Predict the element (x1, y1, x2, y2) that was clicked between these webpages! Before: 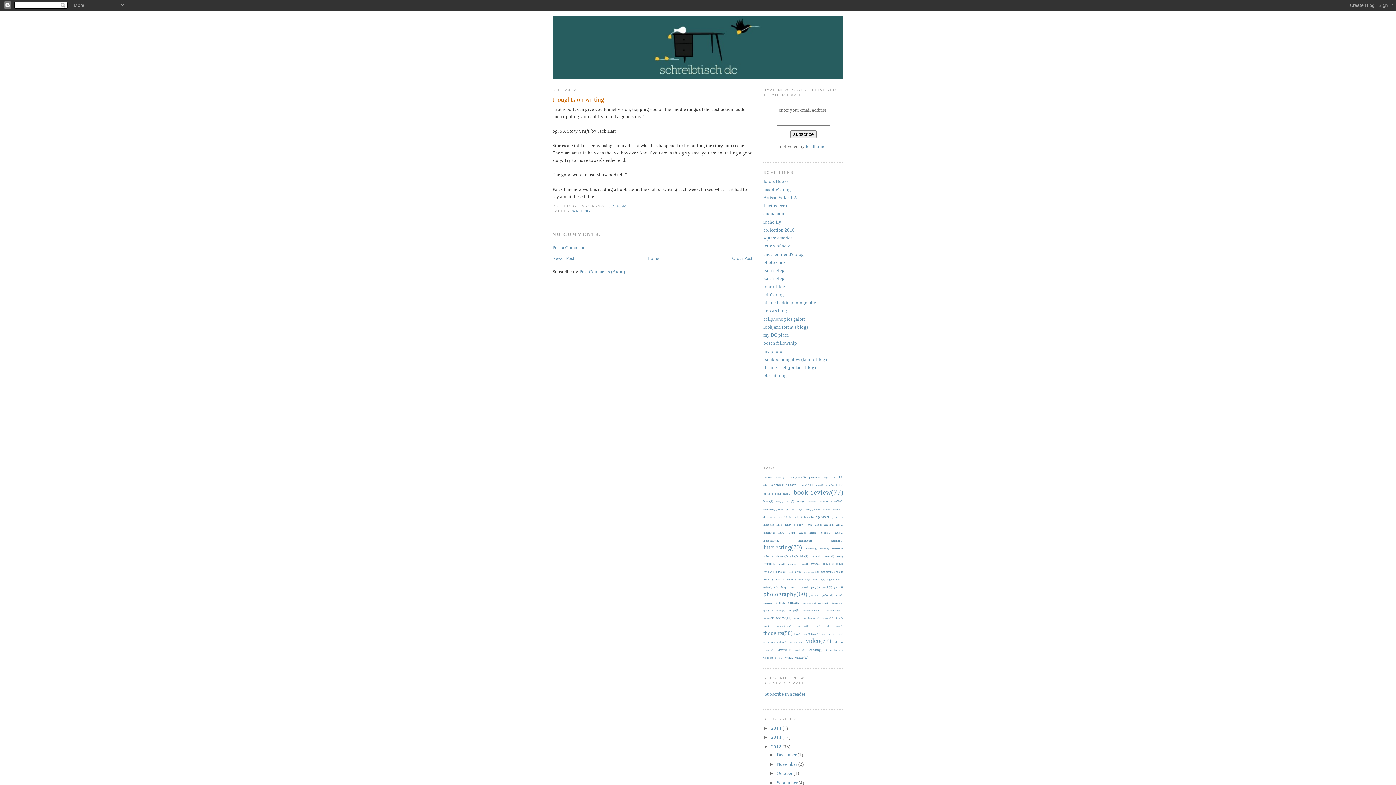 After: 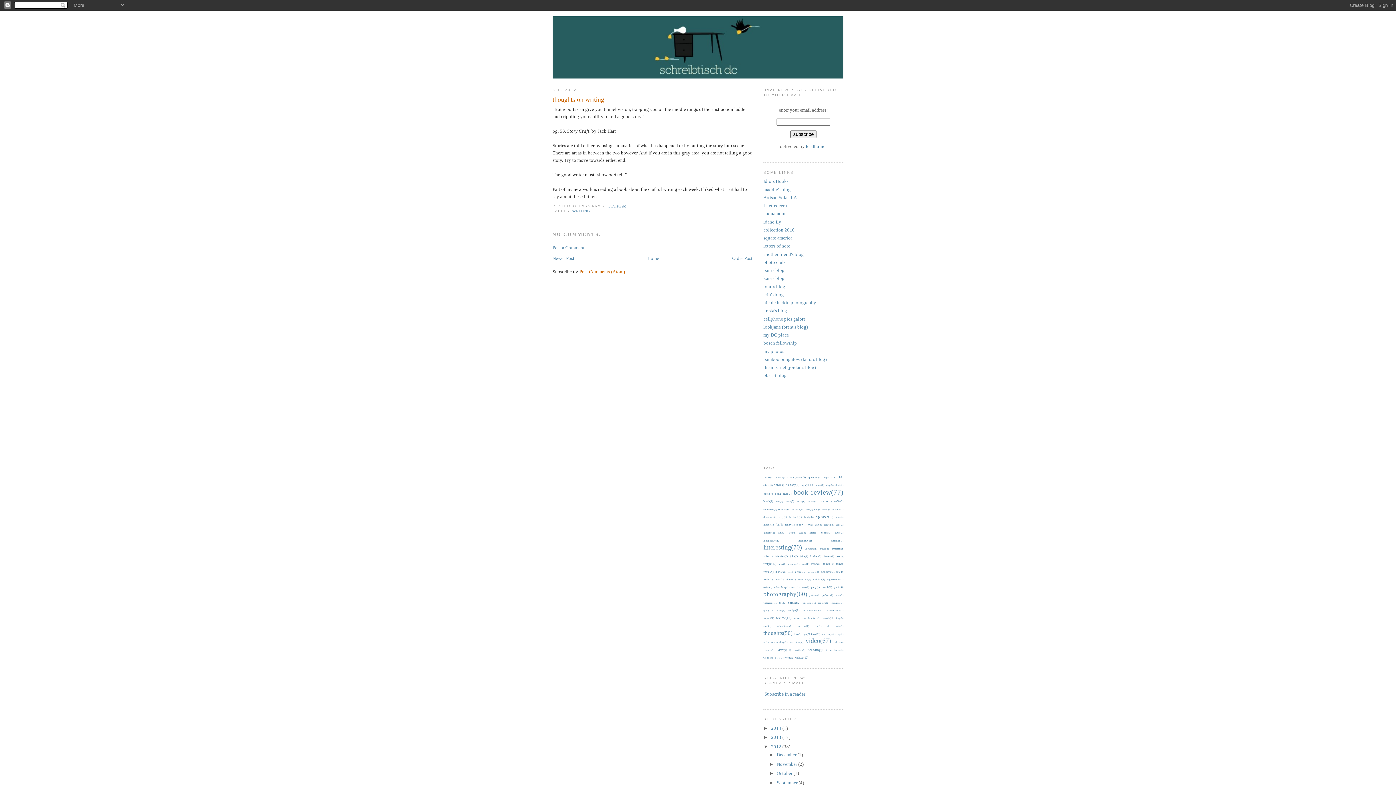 Action: bbox: (579, 268, 625, 274) label: Post Comments (Atom)